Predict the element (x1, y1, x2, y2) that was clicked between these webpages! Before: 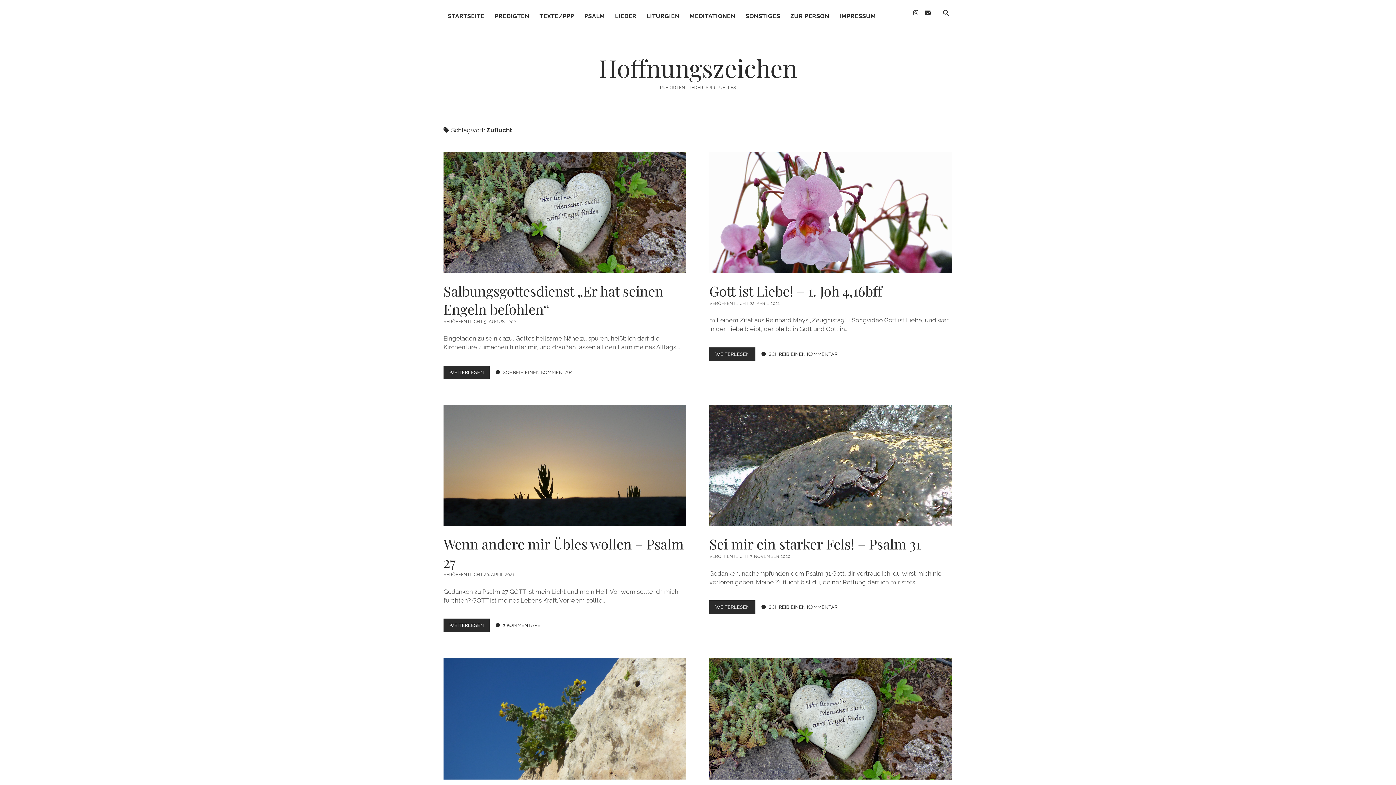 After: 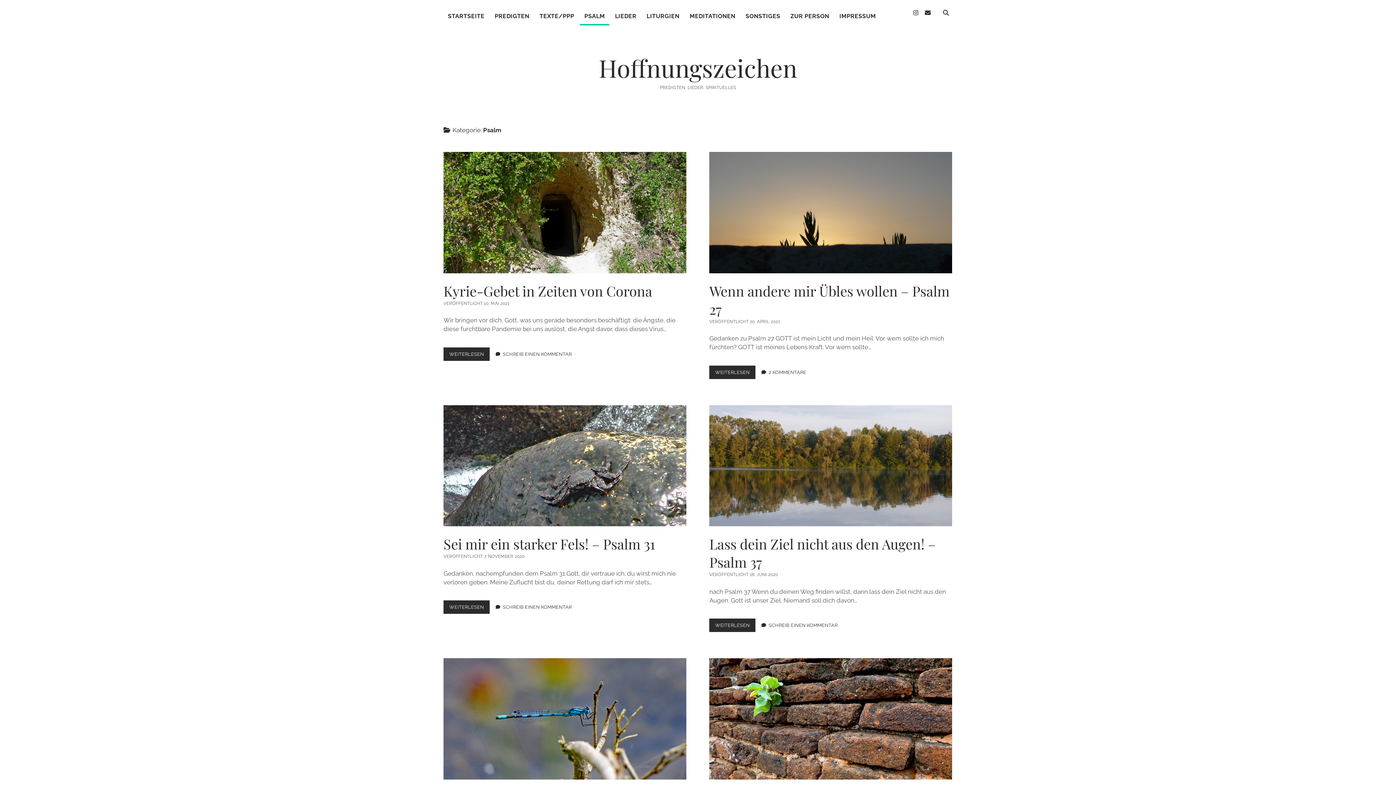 Action: bbox: (580, 8, 609, 25) label: PSALM